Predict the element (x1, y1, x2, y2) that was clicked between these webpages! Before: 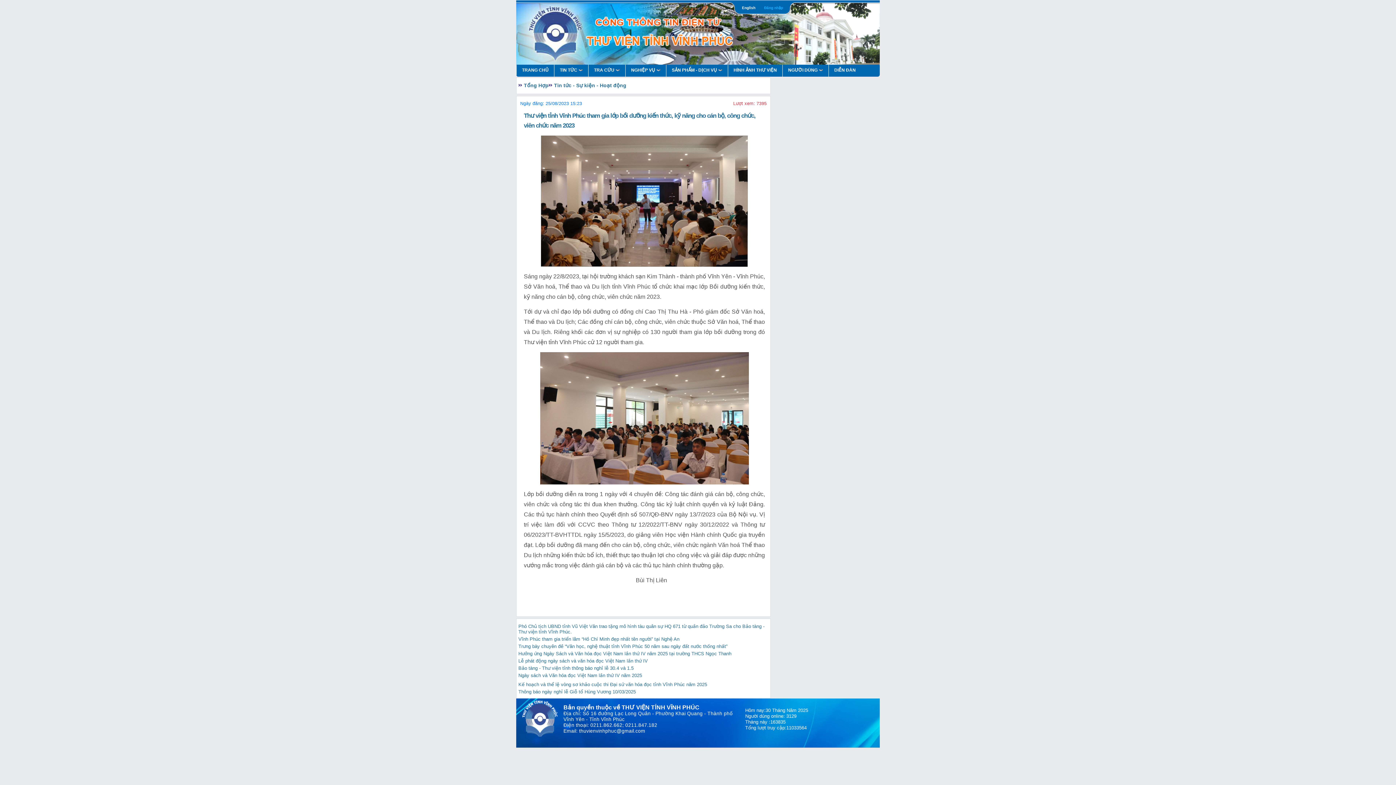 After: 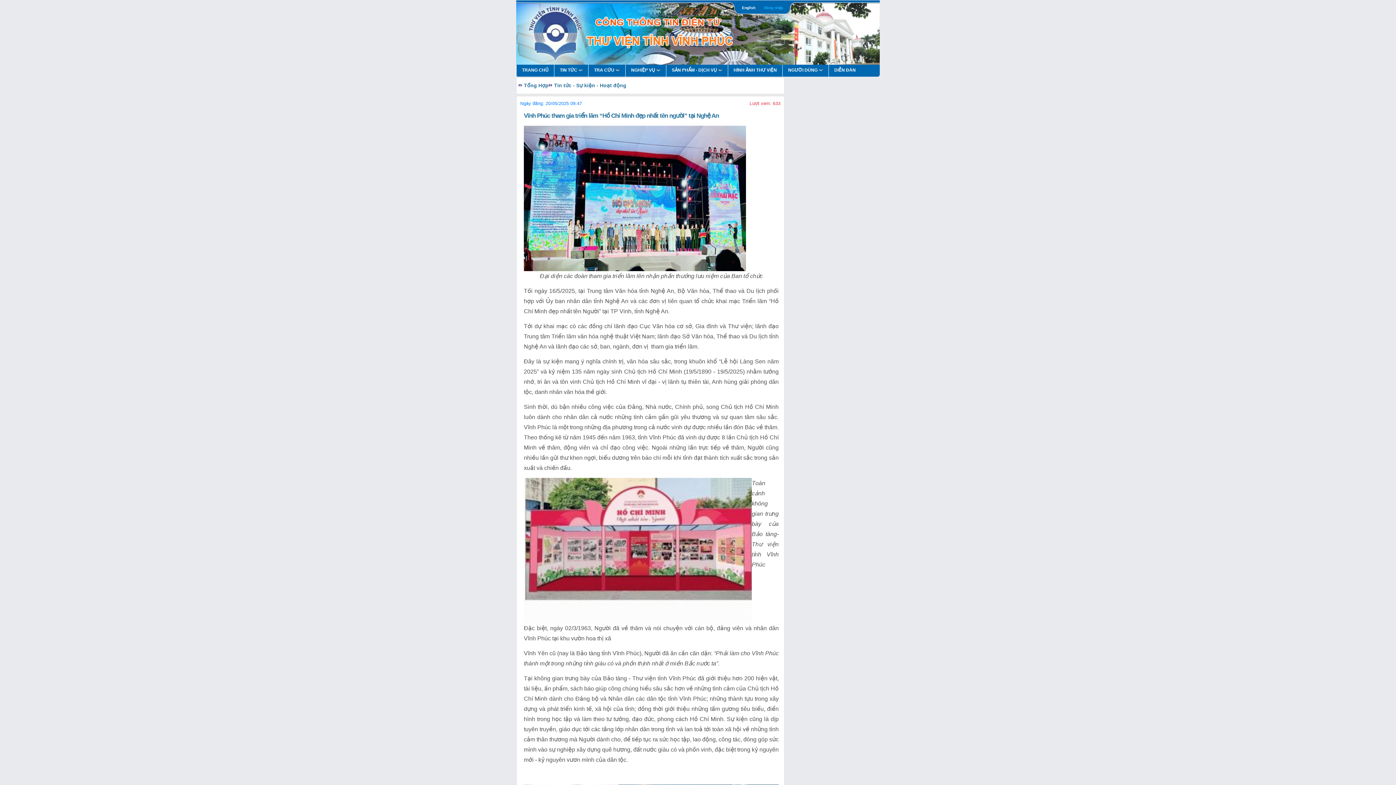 Action: label: Vĩnh Phúc tham gia triển lãm “Hồ Chí Minh đẹp nhất tên người” tại Nghệ An bbox: (518, 636, 679, 642)